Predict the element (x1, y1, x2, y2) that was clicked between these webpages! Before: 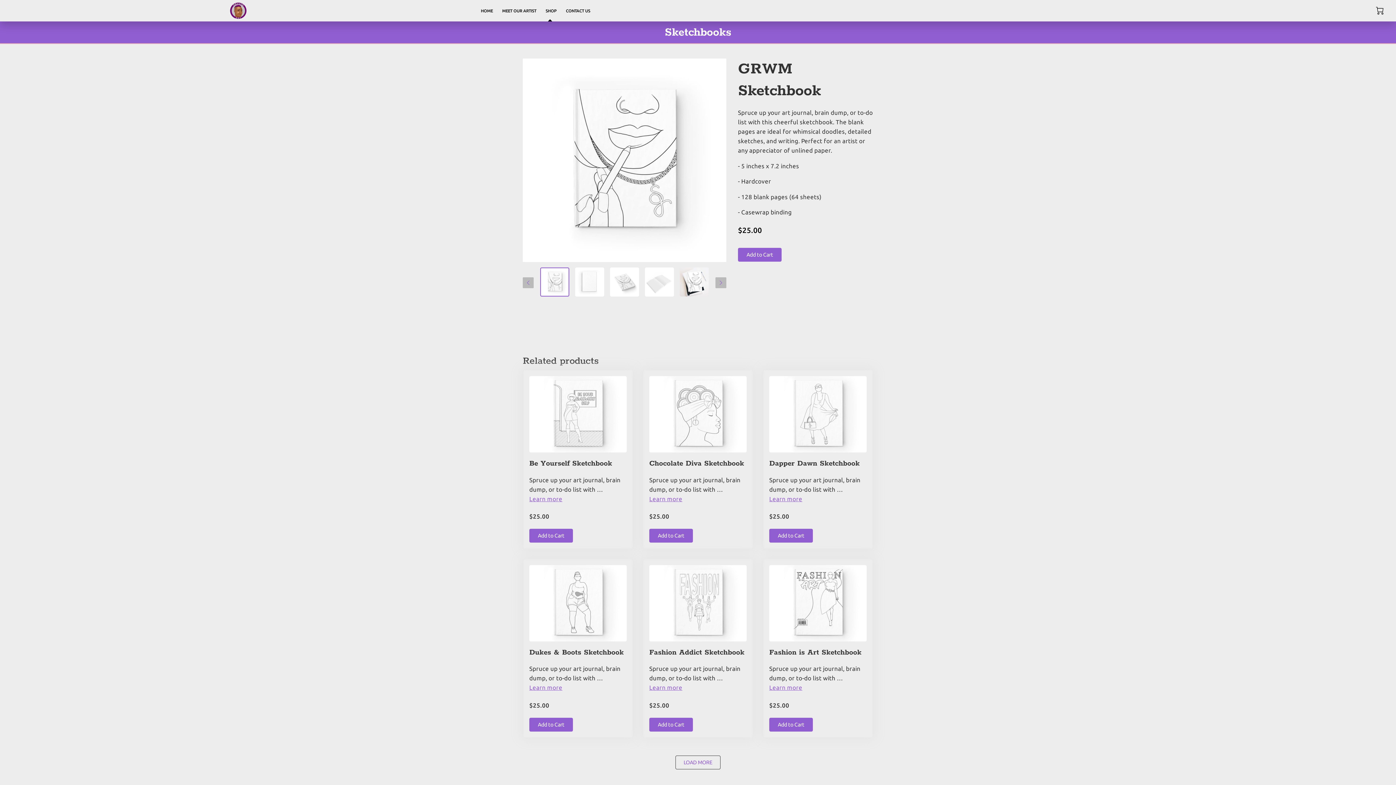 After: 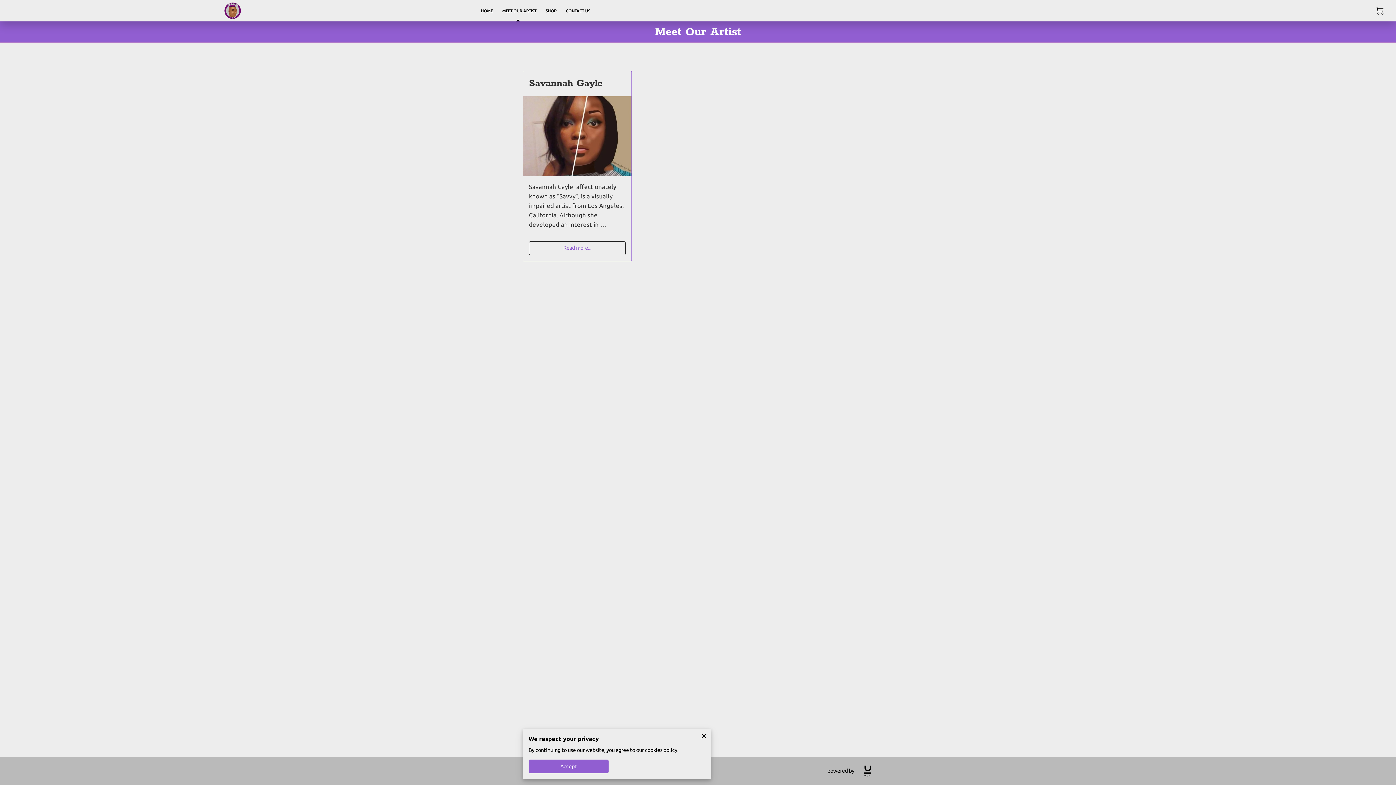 Action: bbox: (497, 5, 541, 15) label: MEET OUR ARTIST